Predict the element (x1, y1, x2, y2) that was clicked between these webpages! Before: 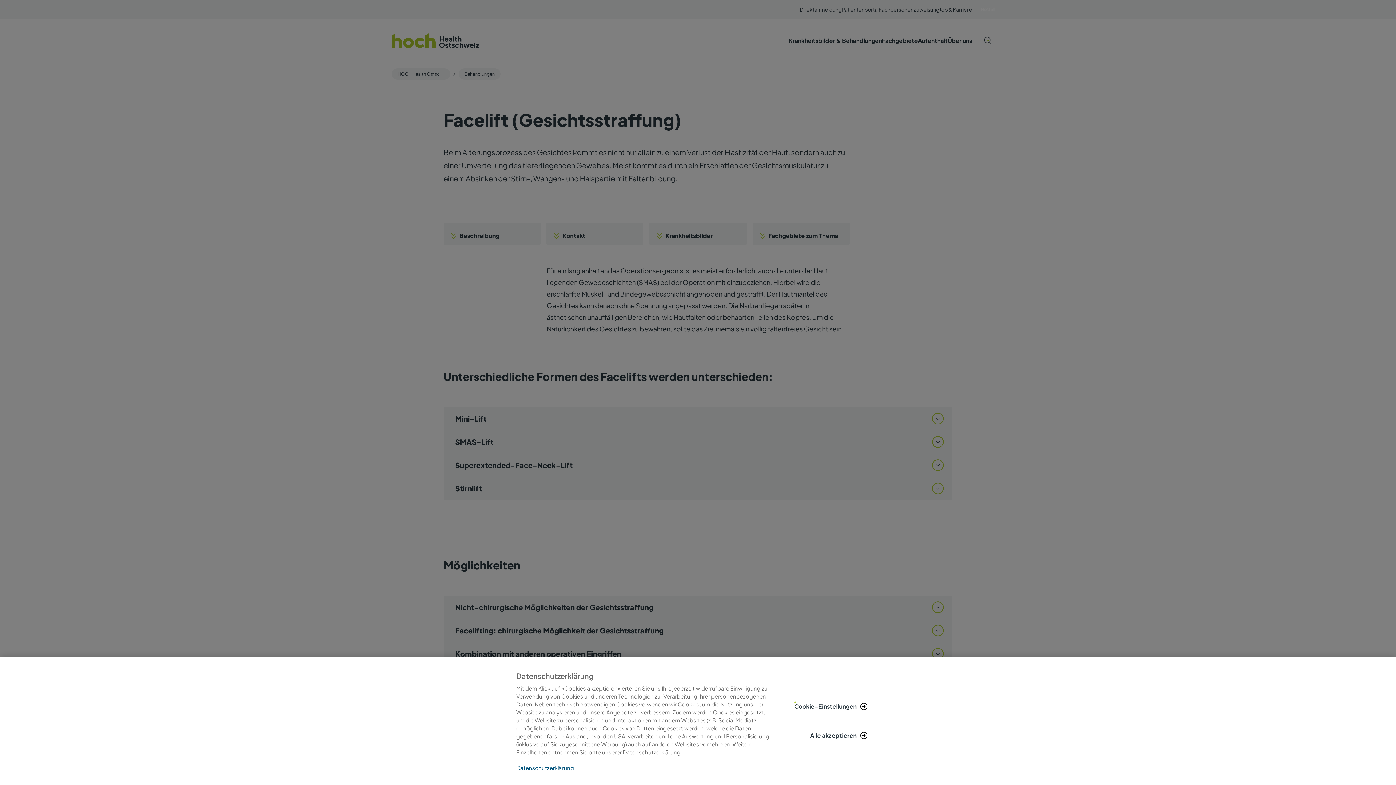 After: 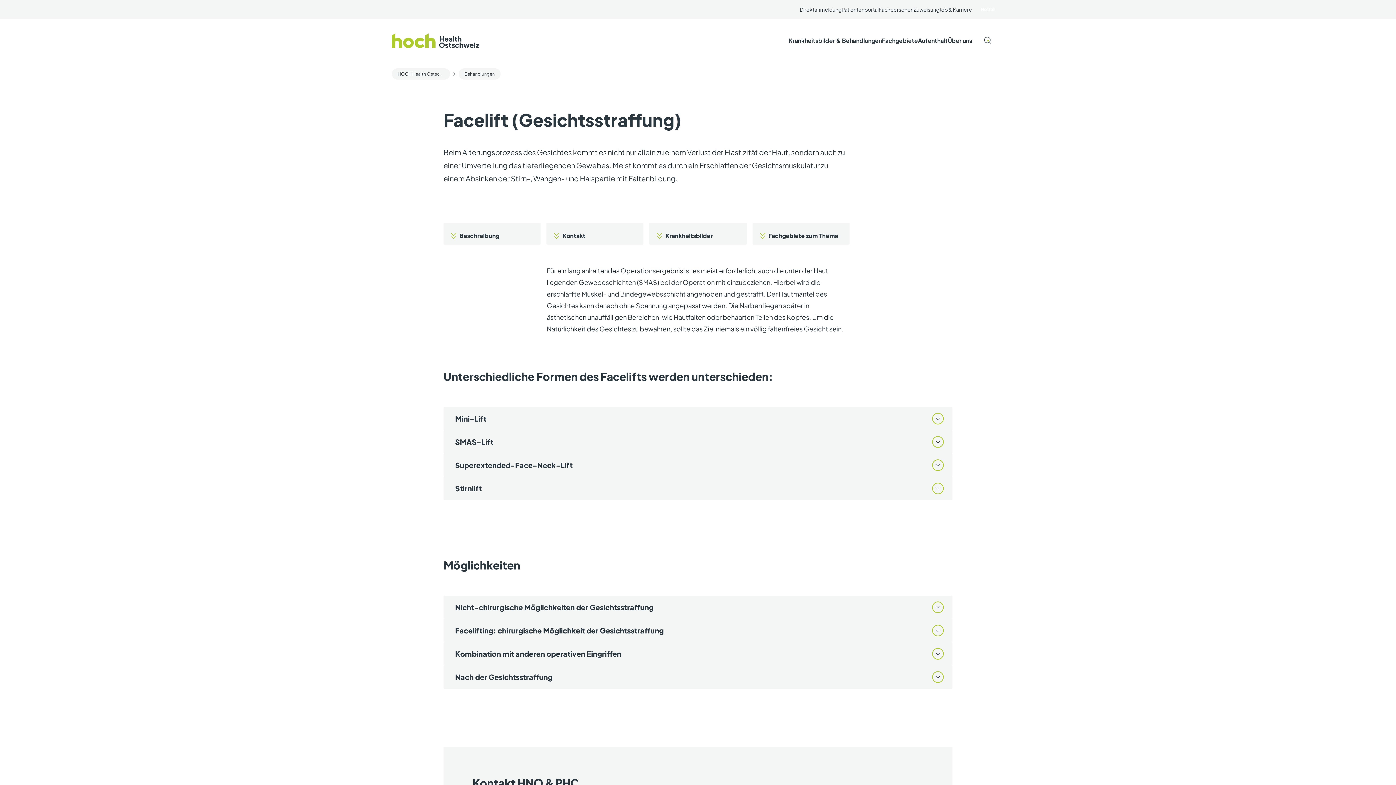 Action: bbox: (798, 724, 880, 746) label: Alle akzeptieren